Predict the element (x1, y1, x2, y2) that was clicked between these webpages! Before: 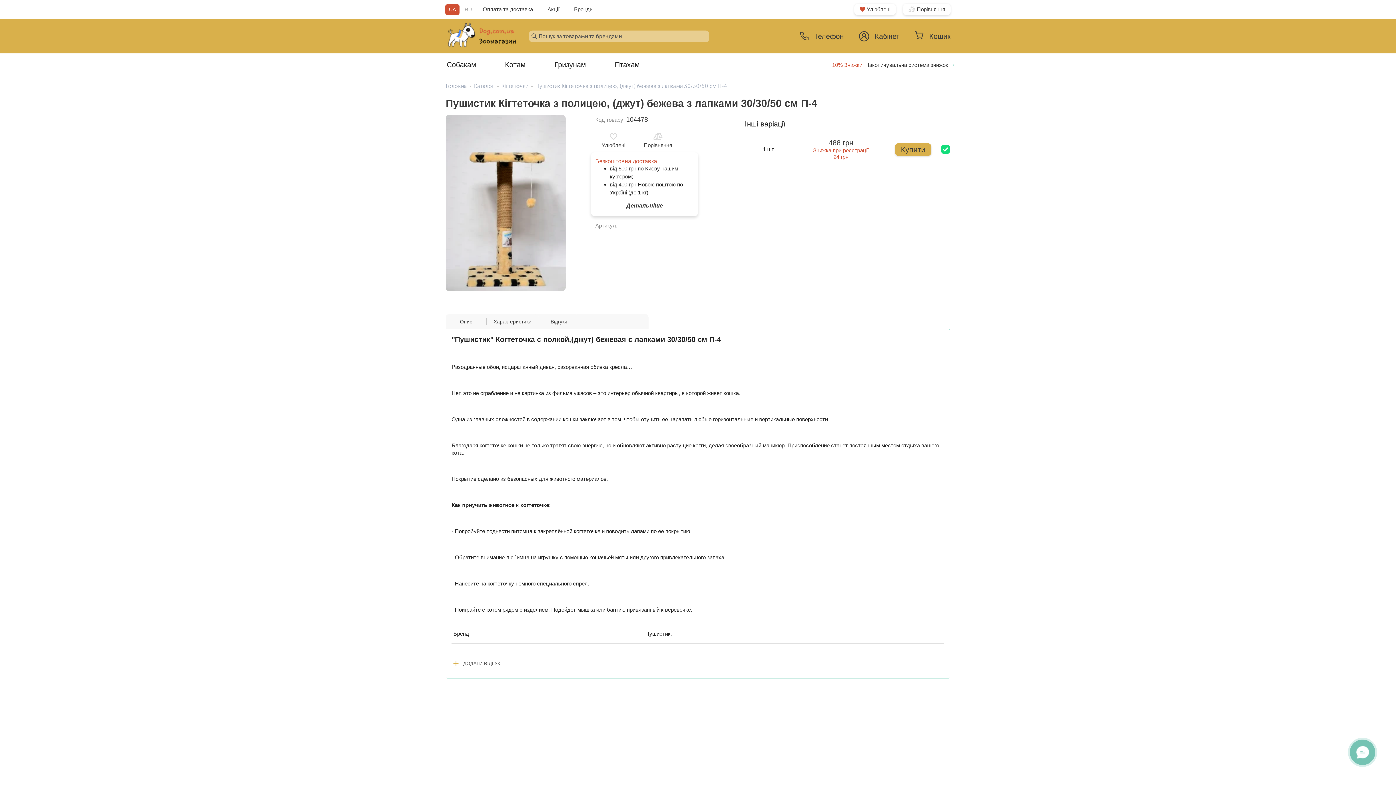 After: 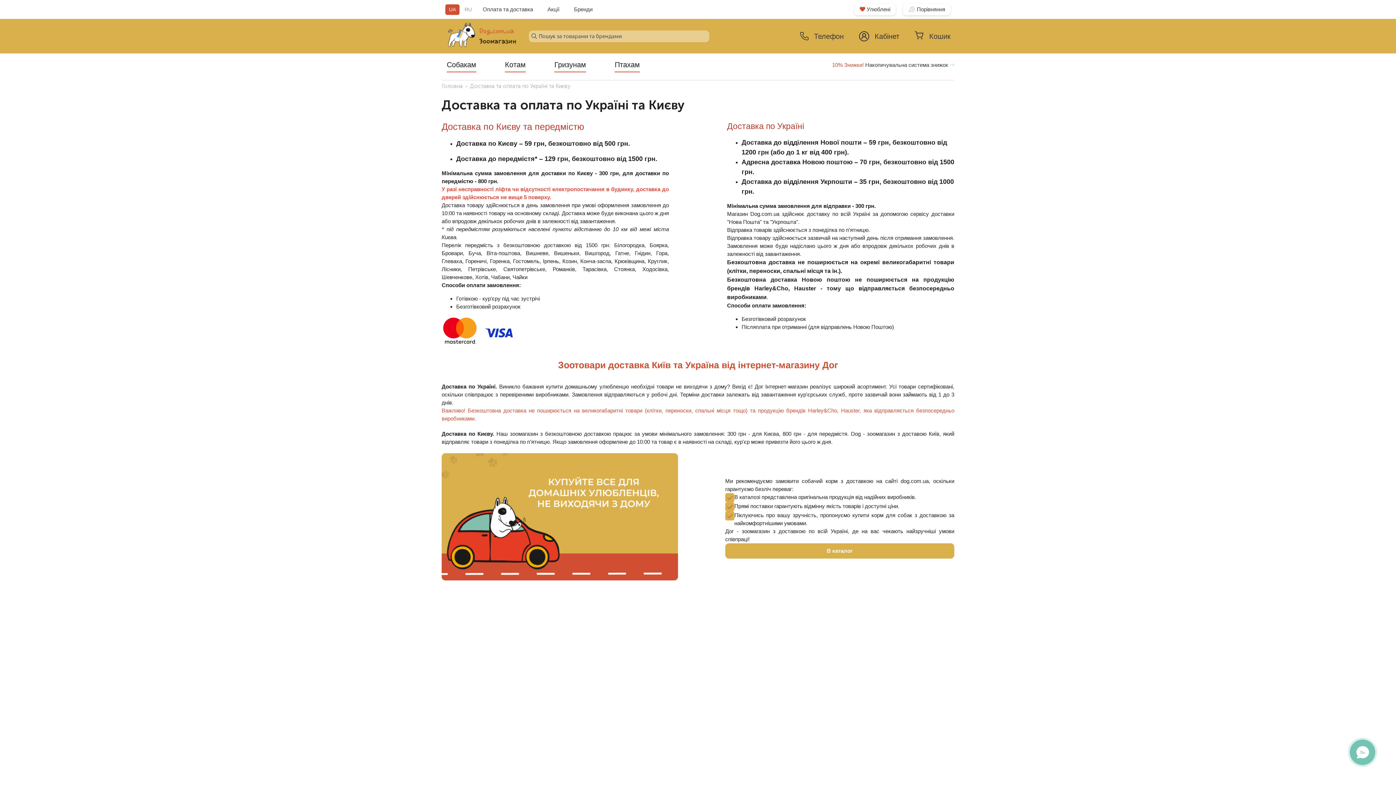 Action: label: Оплата та доставка bbox: (475, 5, 540, 13)